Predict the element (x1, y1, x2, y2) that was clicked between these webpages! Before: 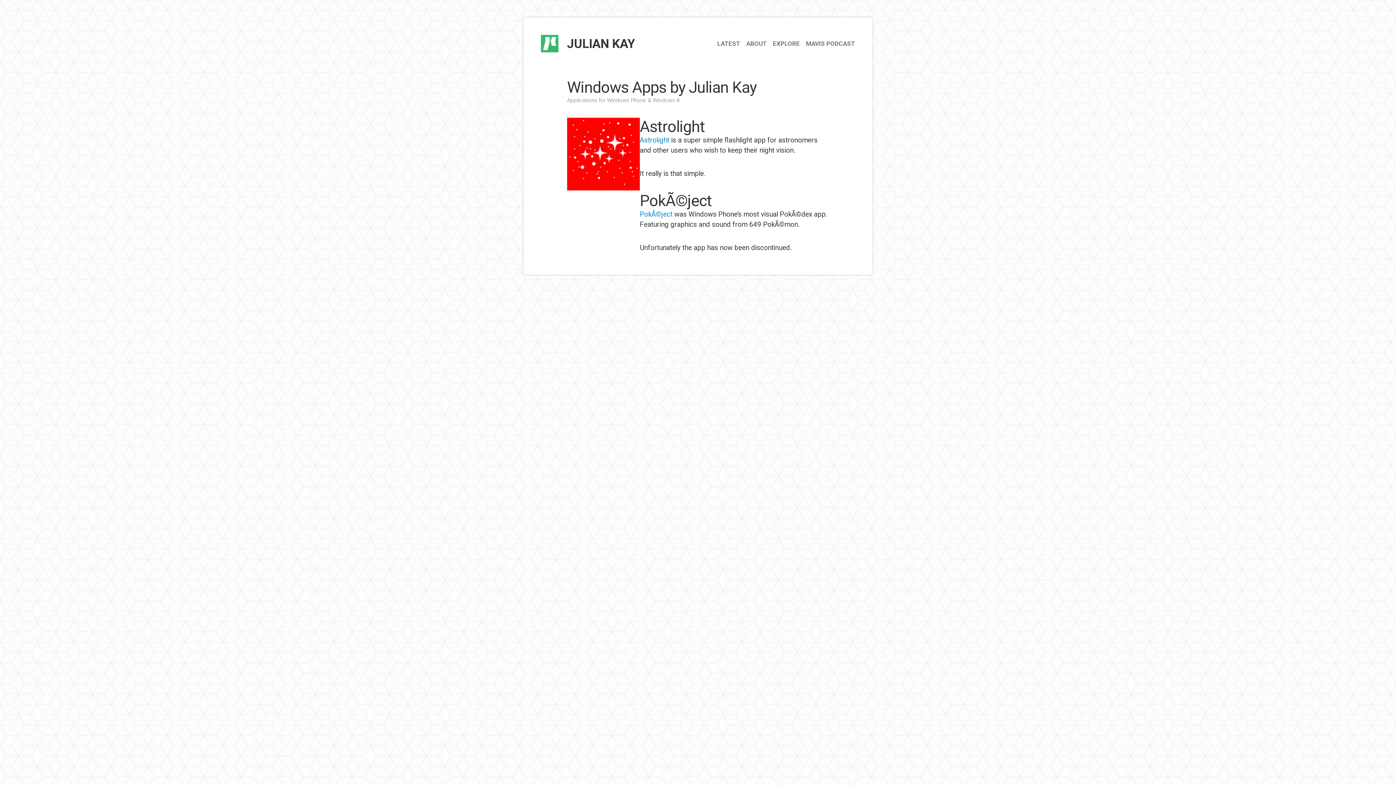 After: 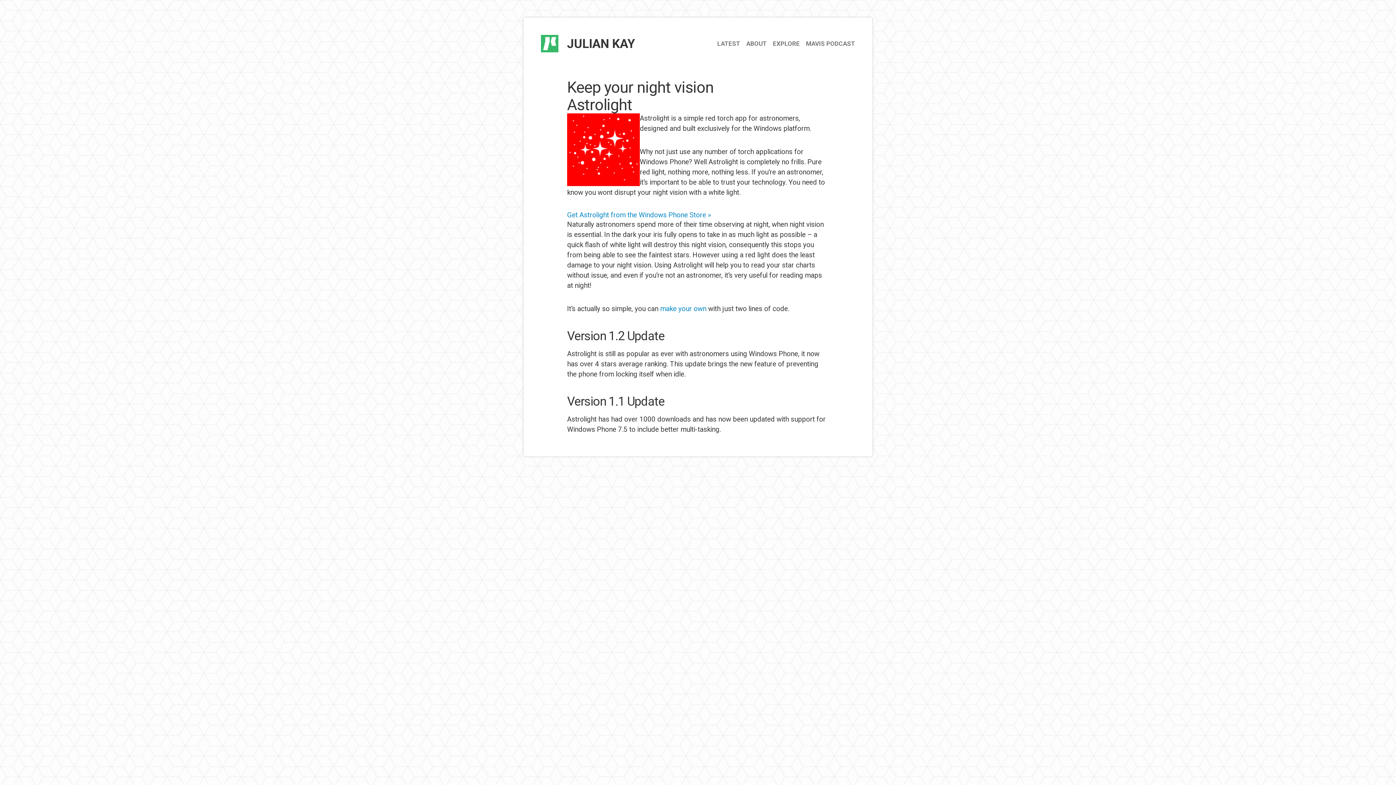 Action: label: Astrolight bbox: (640, 117, 705, 135)